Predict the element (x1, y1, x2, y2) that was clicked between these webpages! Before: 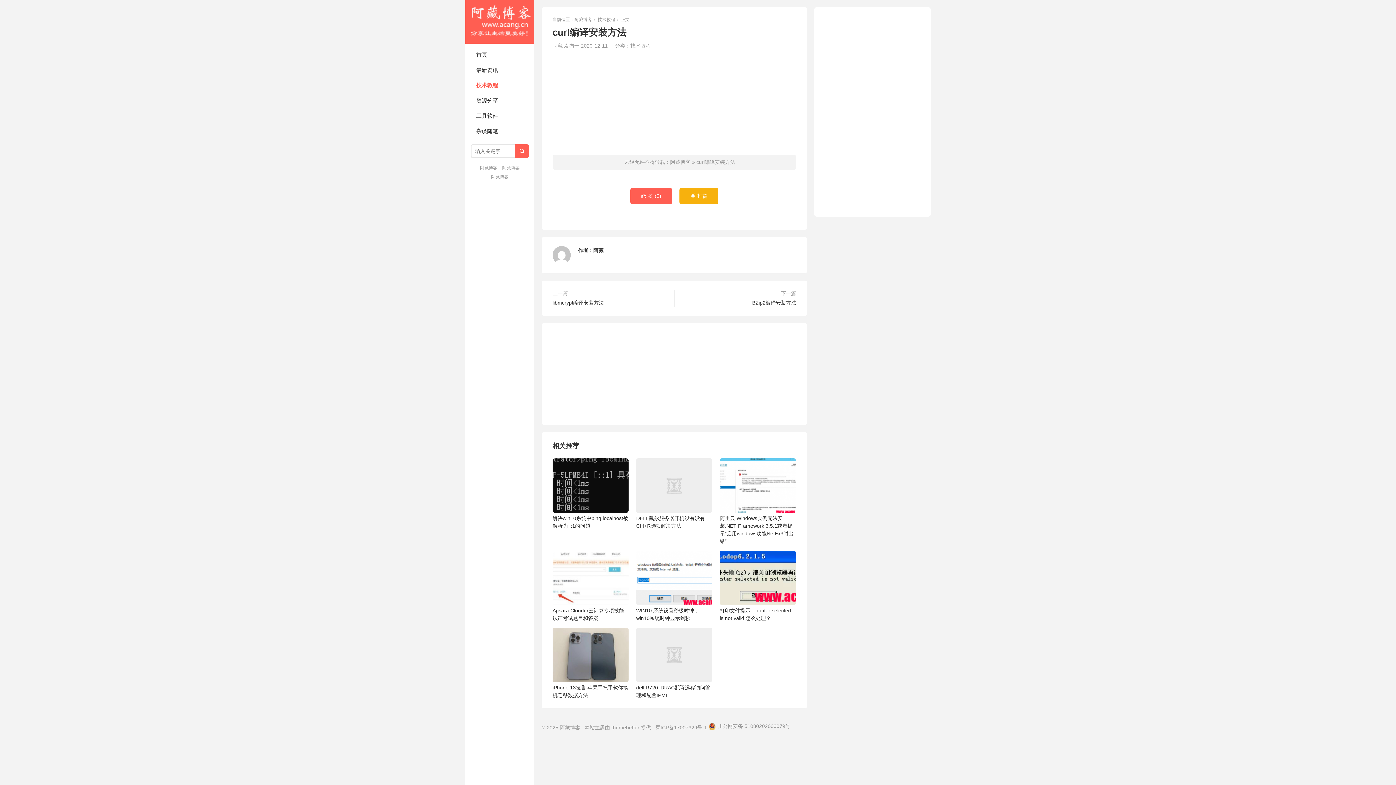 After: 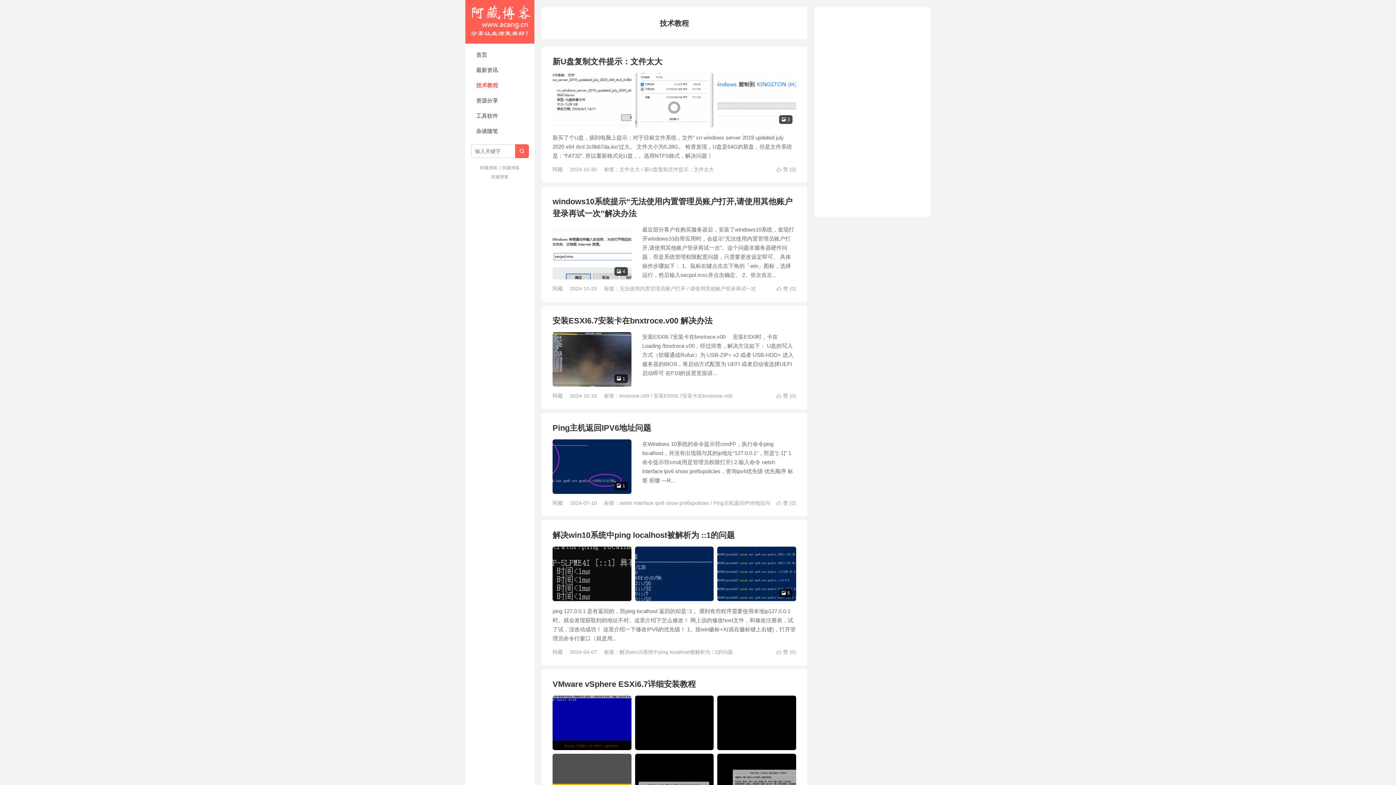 Action: bbox: (597, 17, 615, 22) label: 技术教程